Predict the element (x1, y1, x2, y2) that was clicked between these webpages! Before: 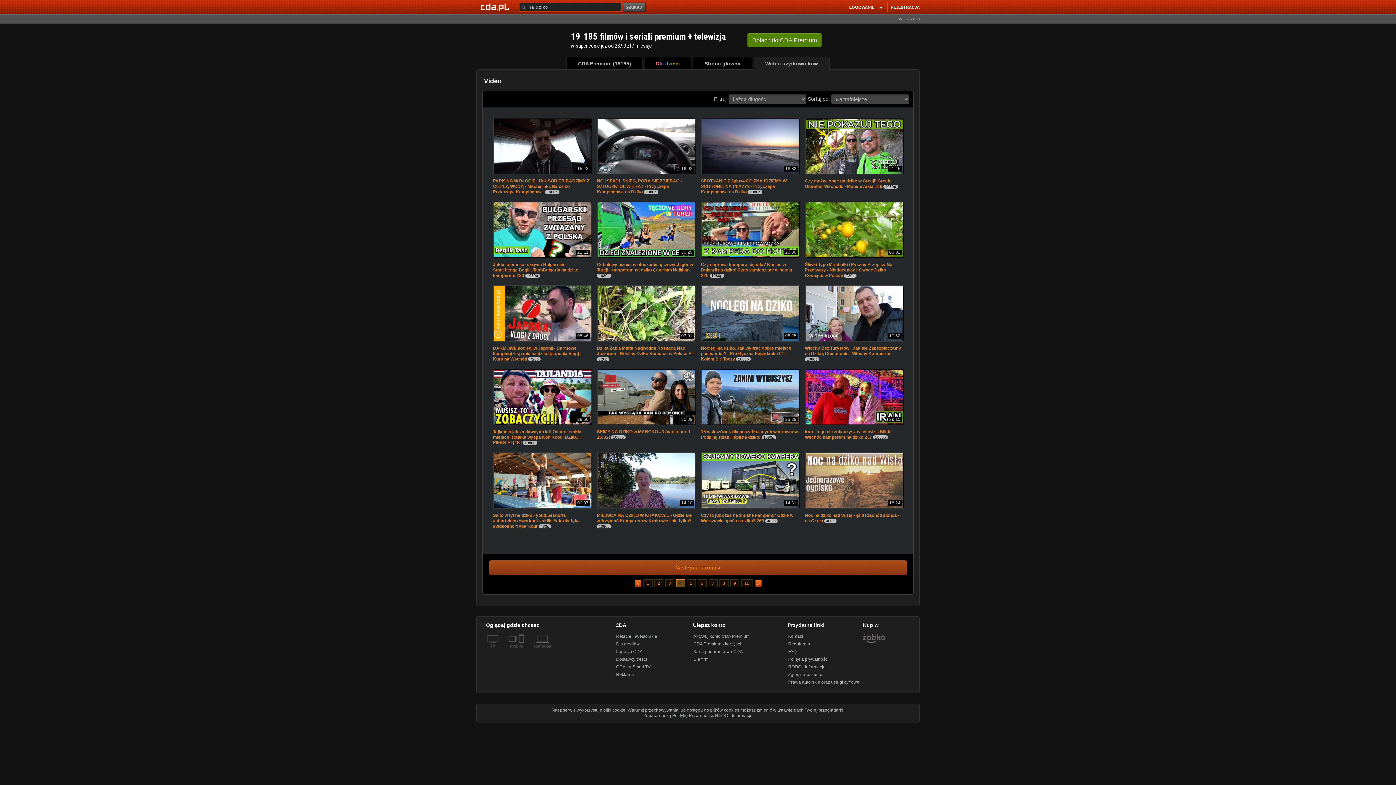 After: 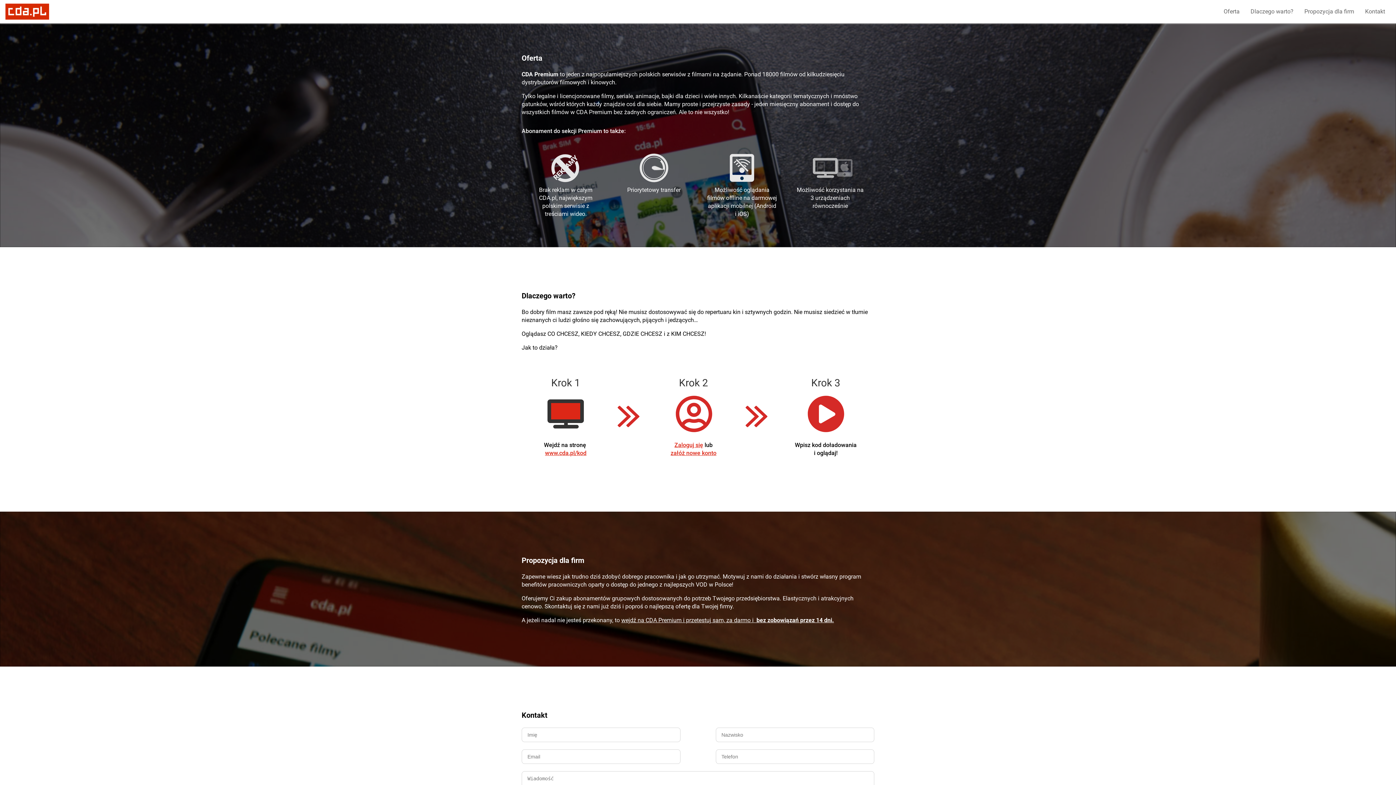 Action: bbox: (693, 657, 708, 662) label: Dla firm